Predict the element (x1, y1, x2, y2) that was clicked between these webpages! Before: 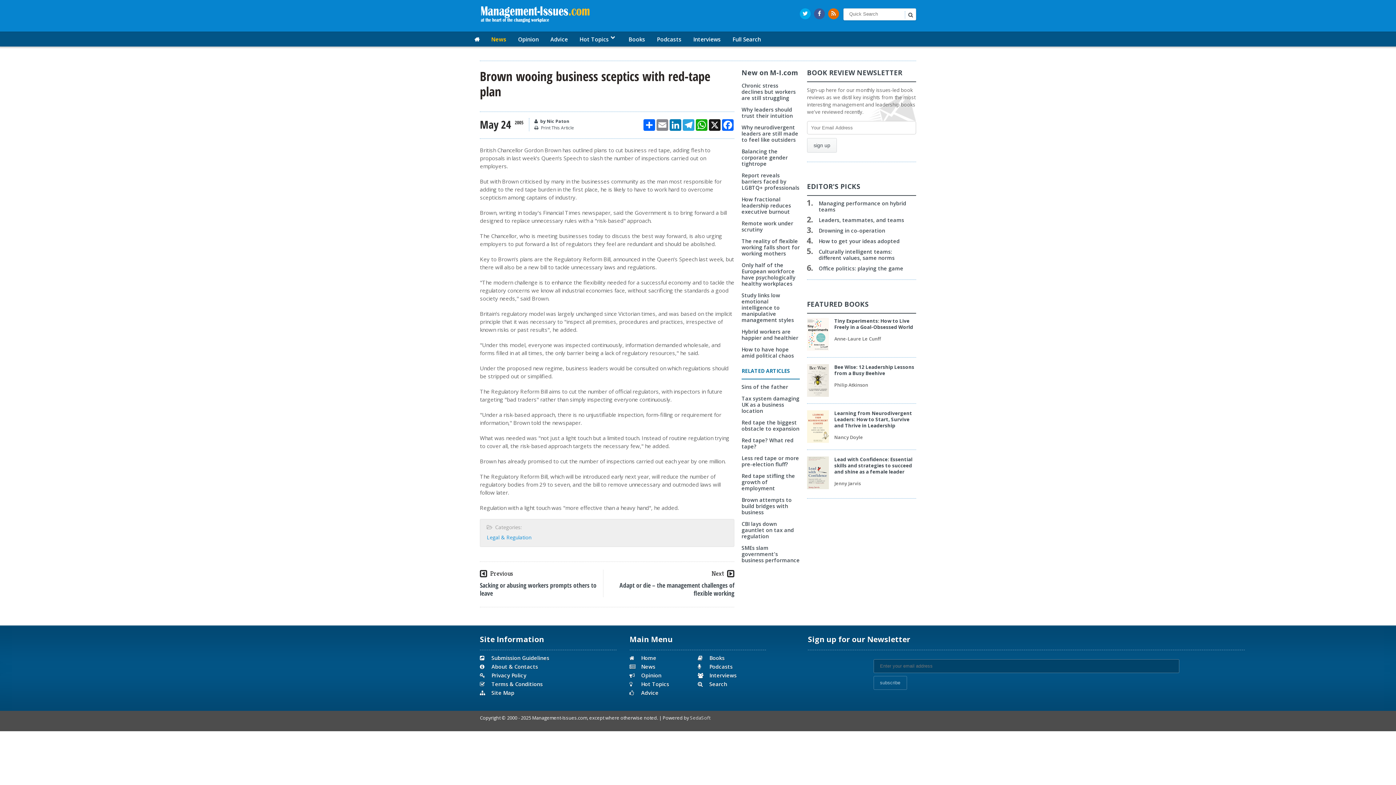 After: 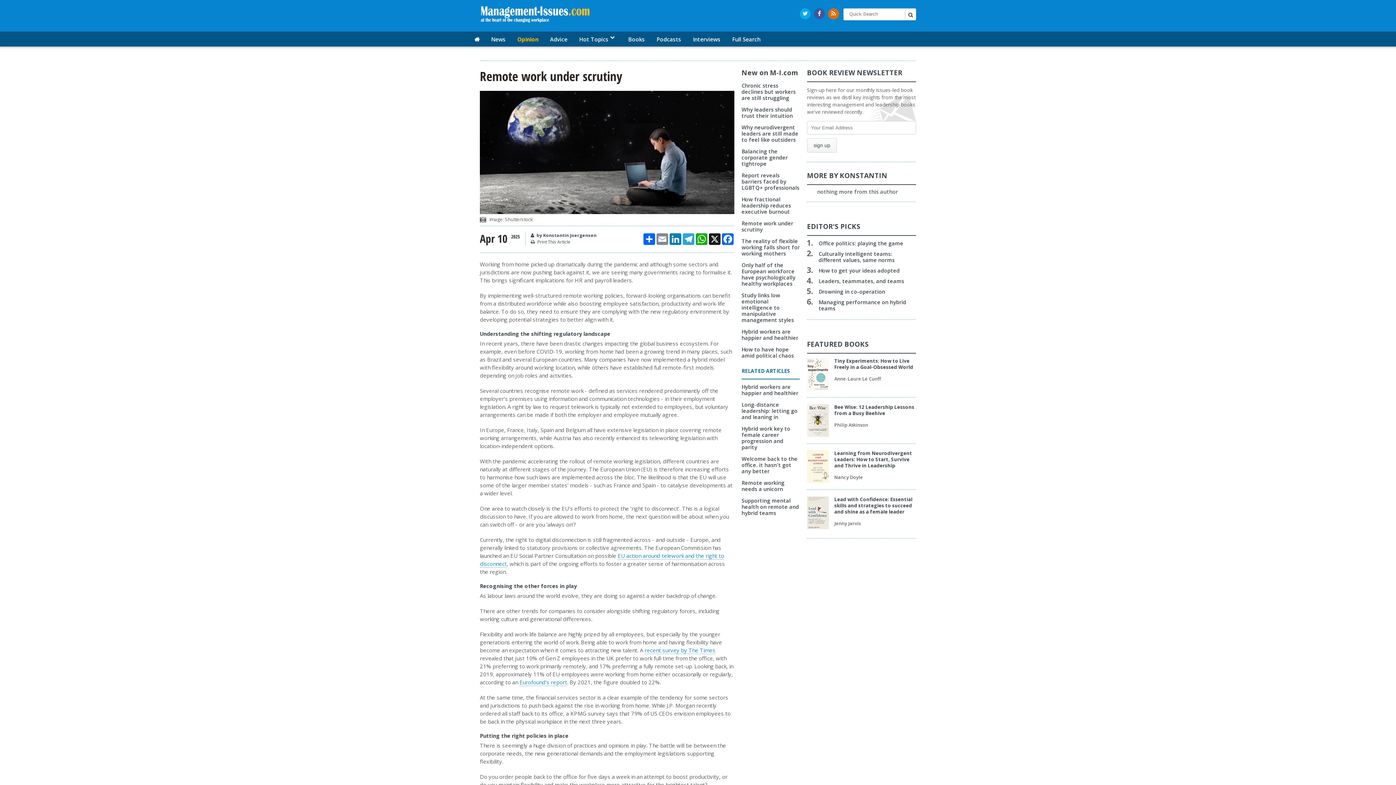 Action: label: Remote work under scrutiny bbox: (741, 220, 793, 233)